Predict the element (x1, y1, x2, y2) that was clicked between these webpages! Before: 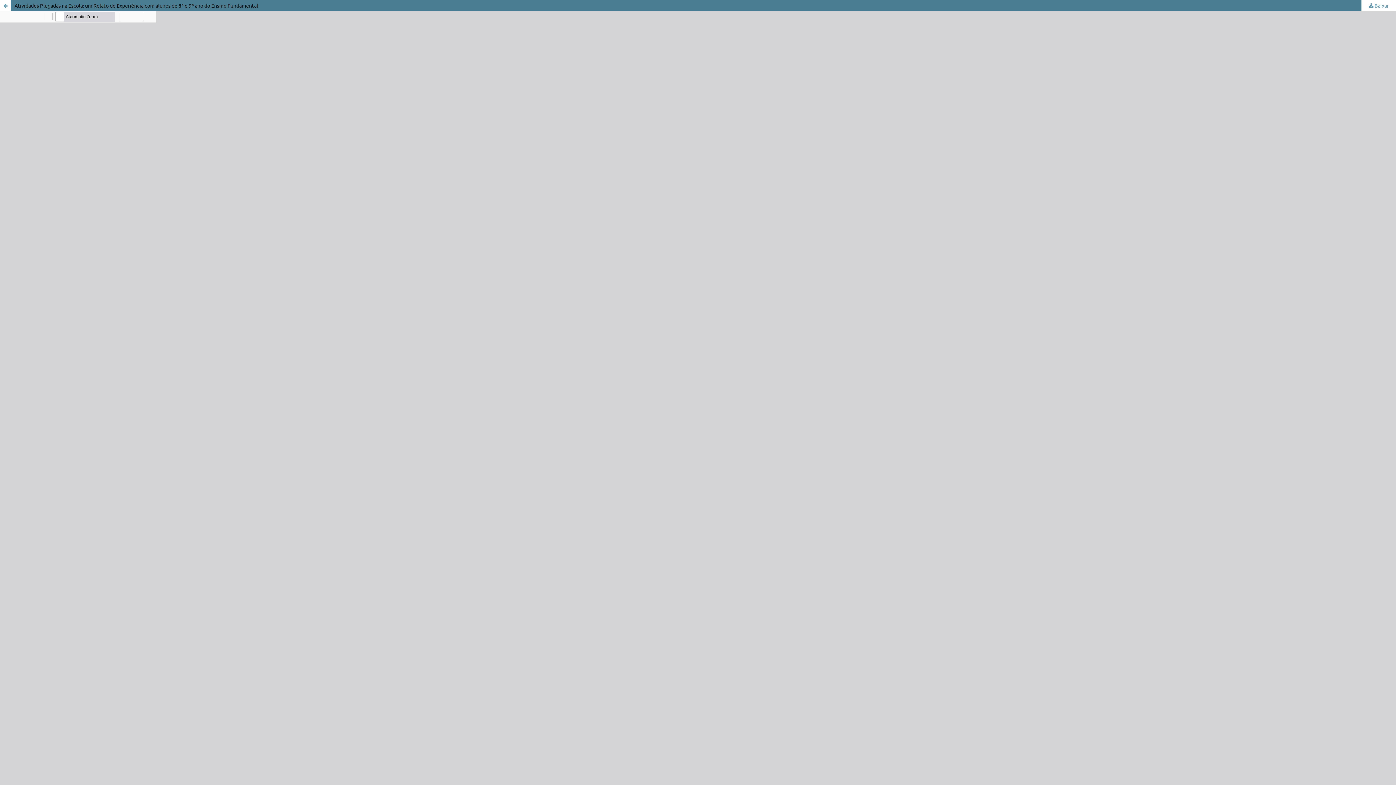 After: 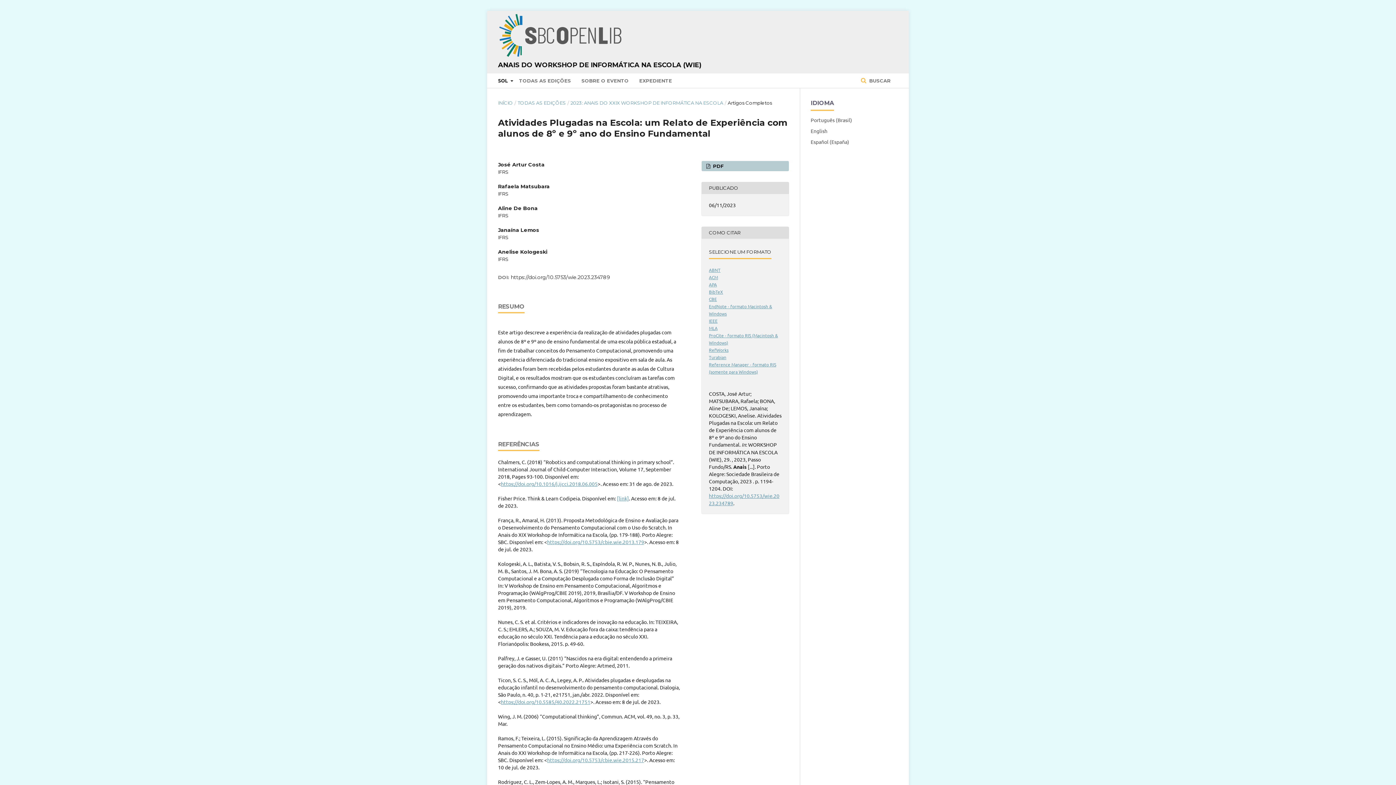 Action: label: Voltar aos Detalhes do Artigo bbox: (0, 0, 10, 10)